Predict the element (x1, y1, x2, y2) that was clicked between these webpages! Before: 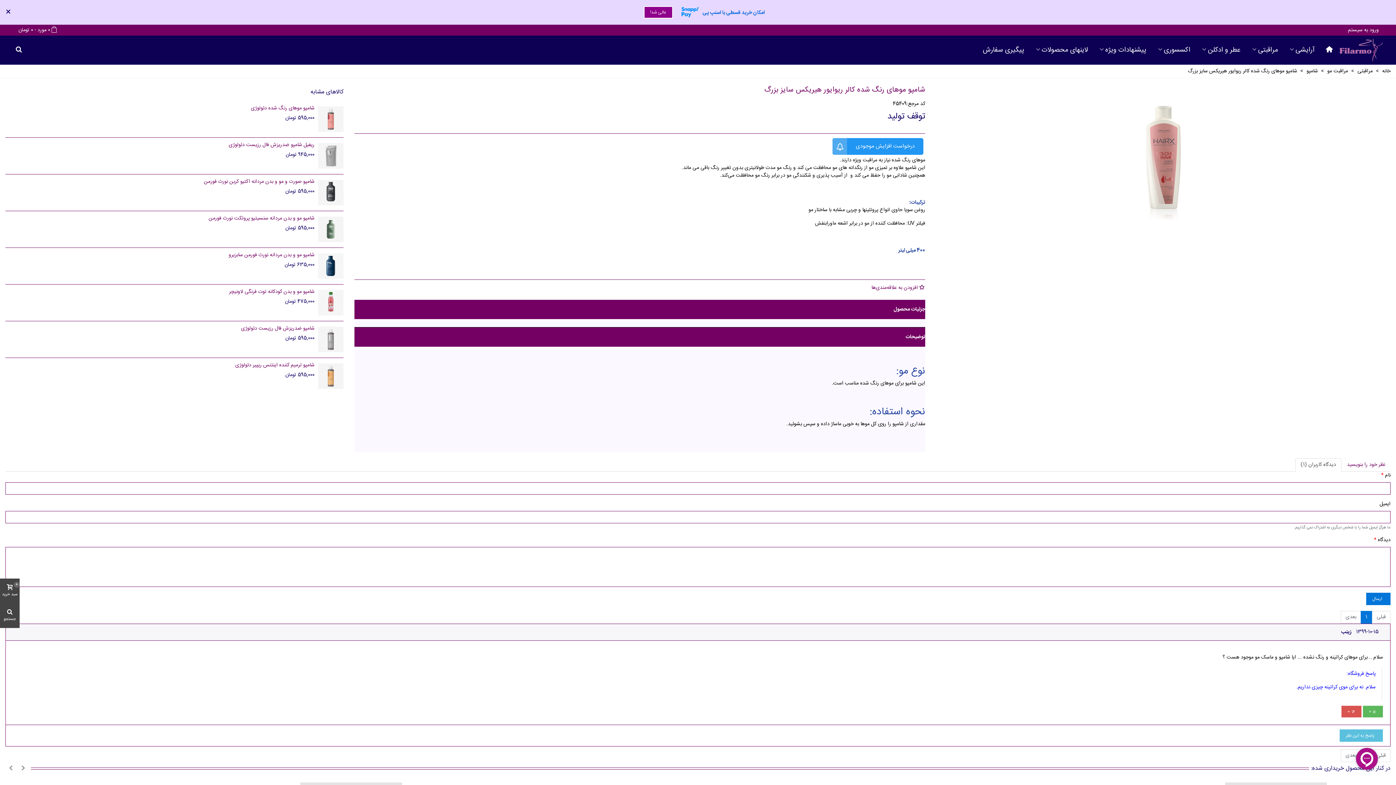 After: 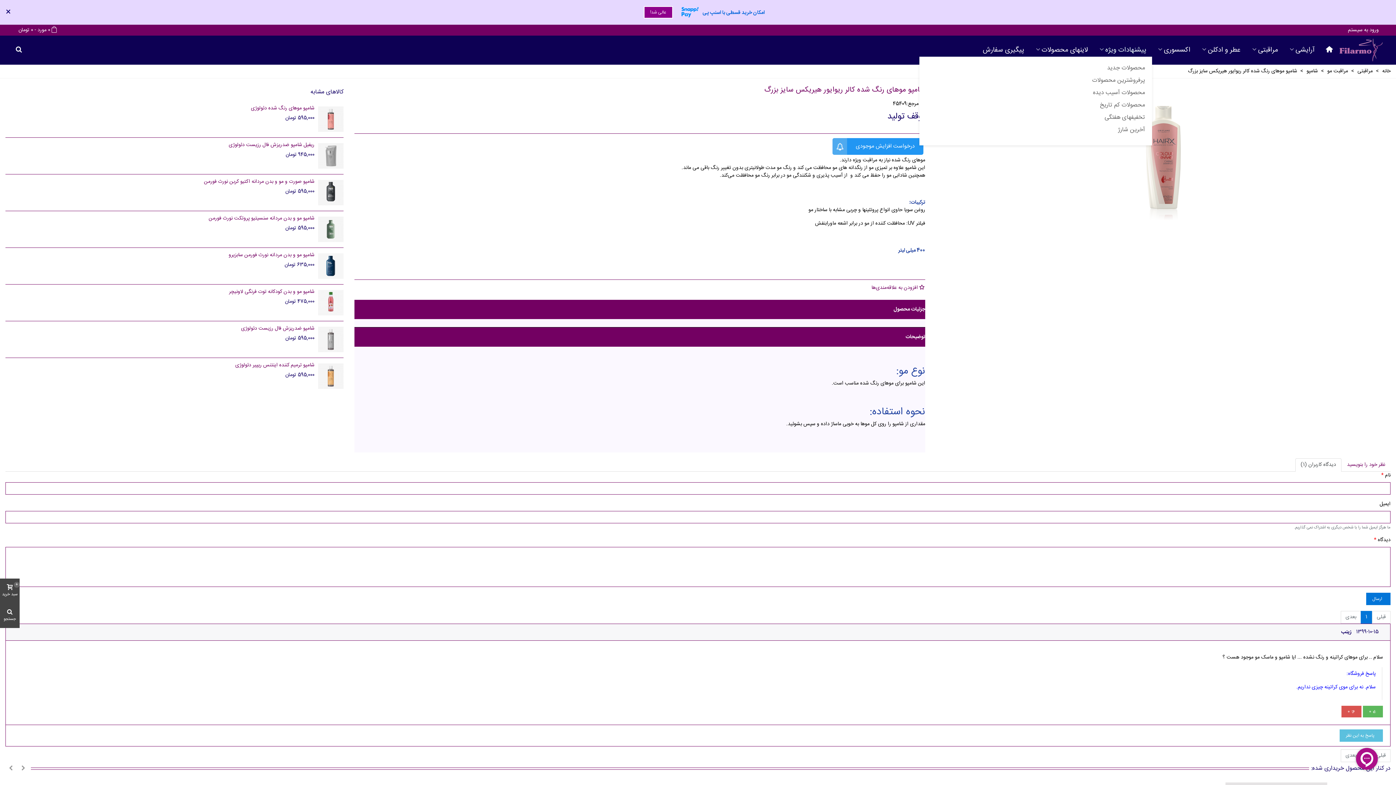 Action: label: پیشنهادات ویژه bbox: (1093, 43, 1152, 56)